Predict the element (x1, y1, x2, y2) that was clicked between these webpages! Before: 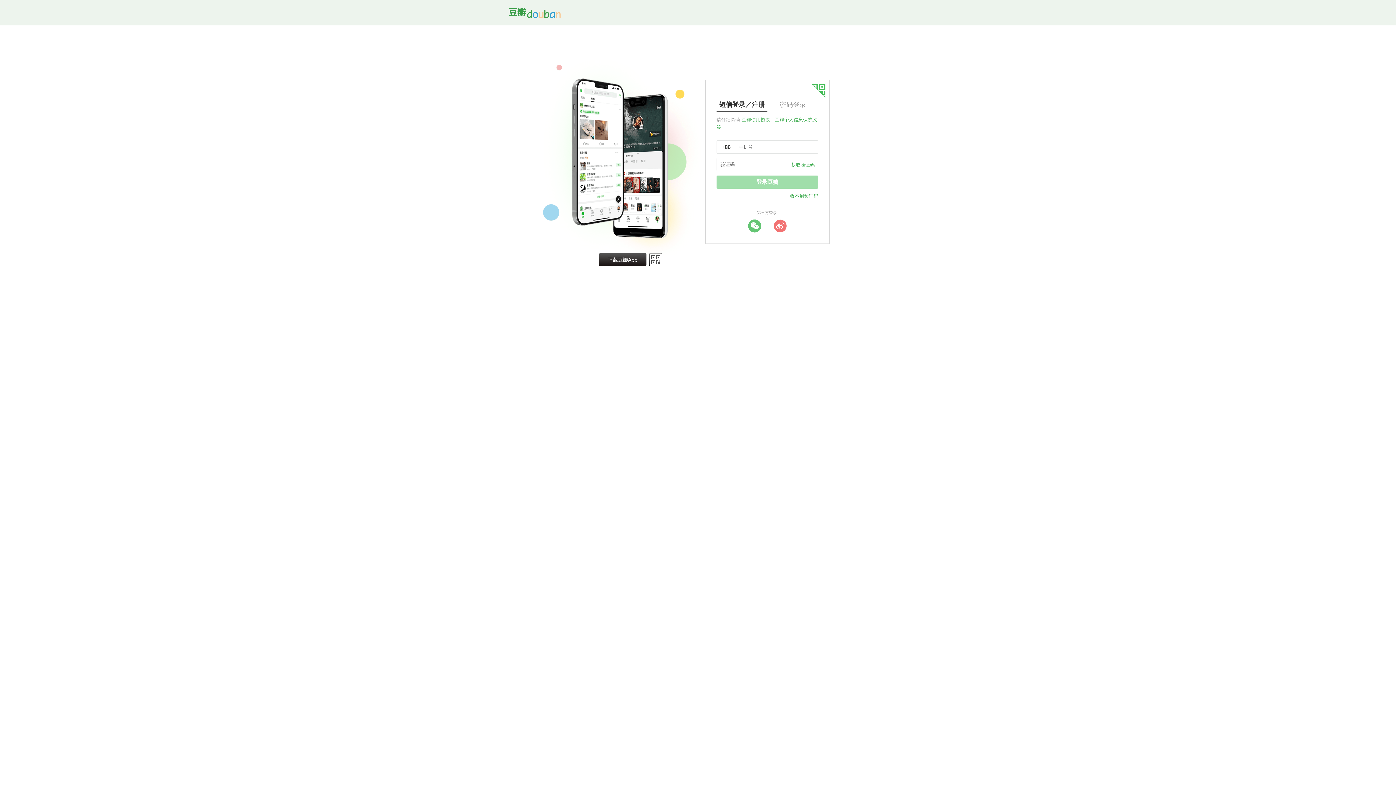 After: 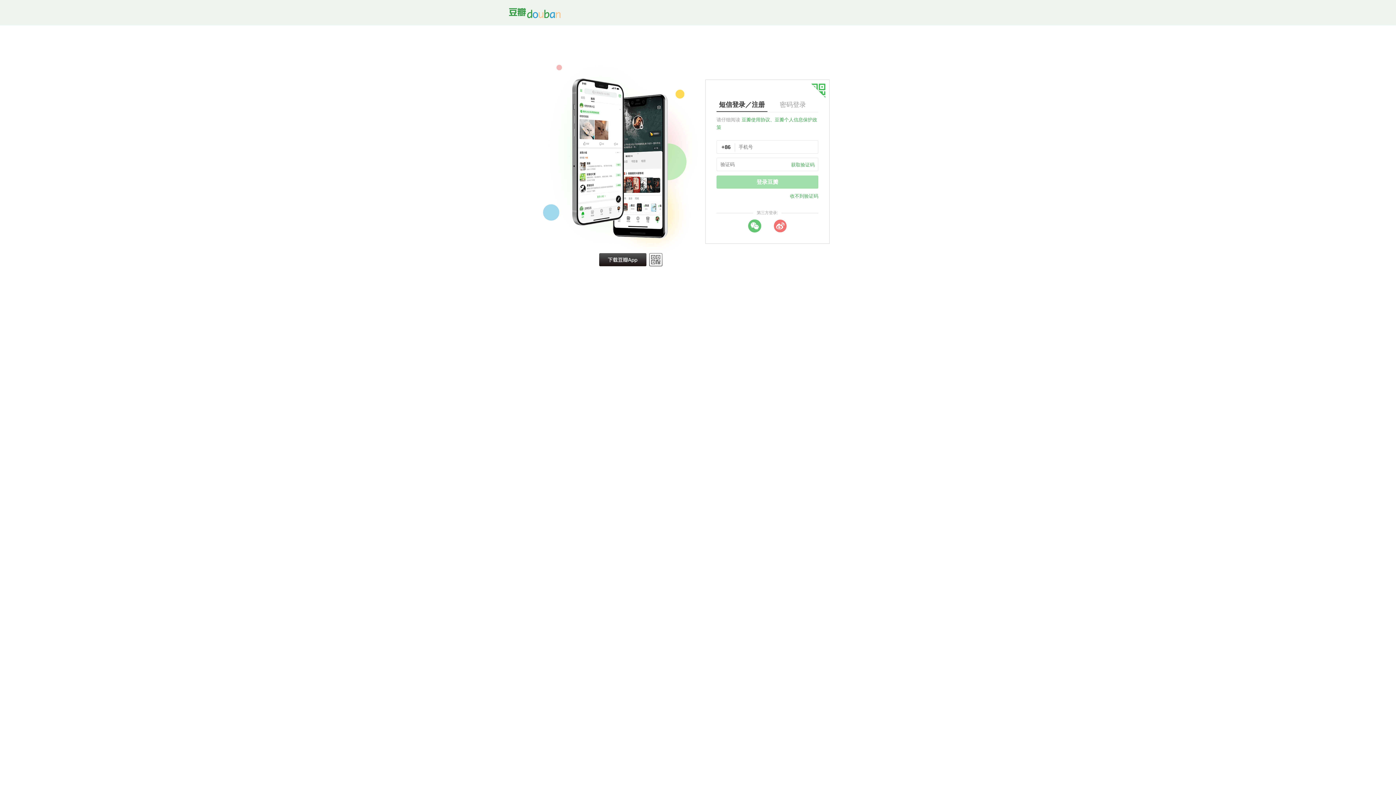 Action: bbox: (716, 175, 818, 188) label: 登录豆瓣